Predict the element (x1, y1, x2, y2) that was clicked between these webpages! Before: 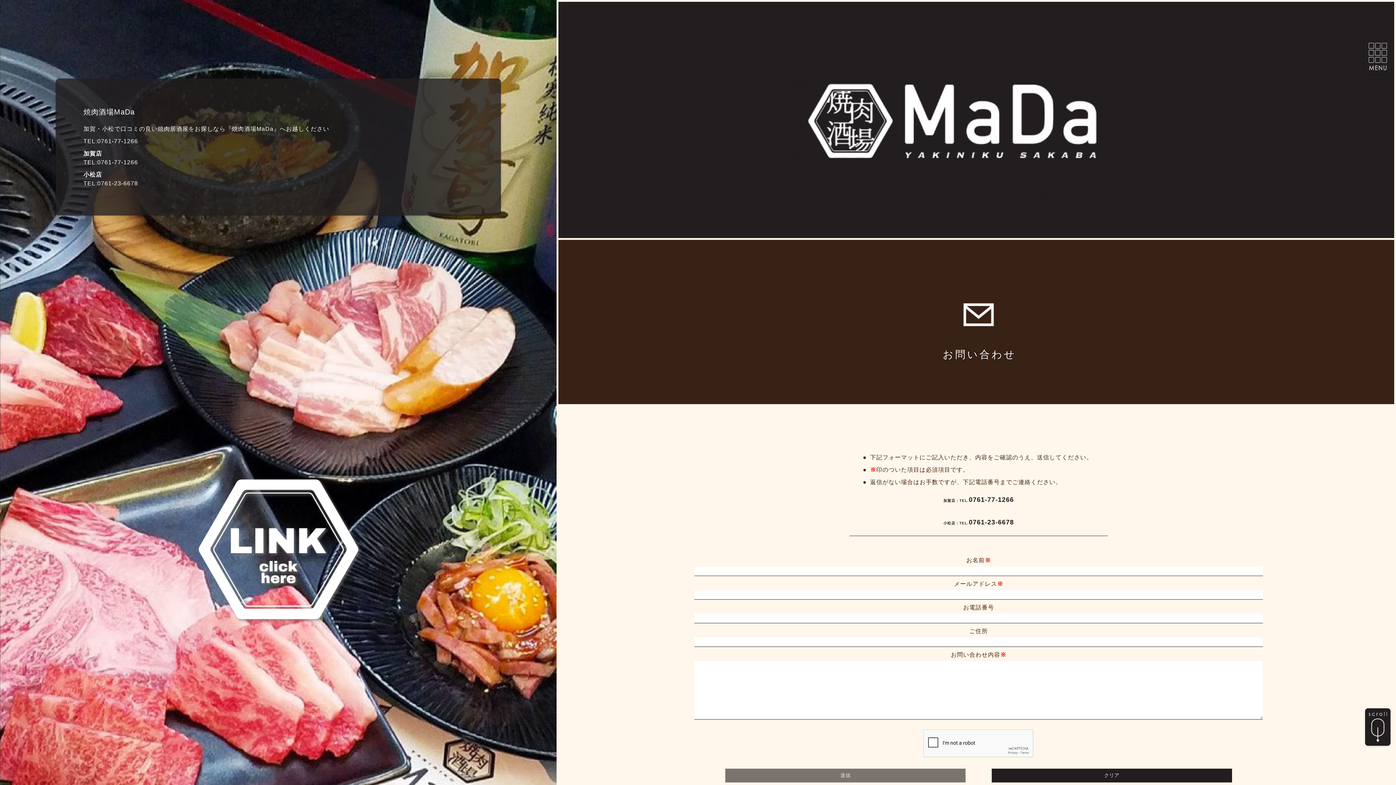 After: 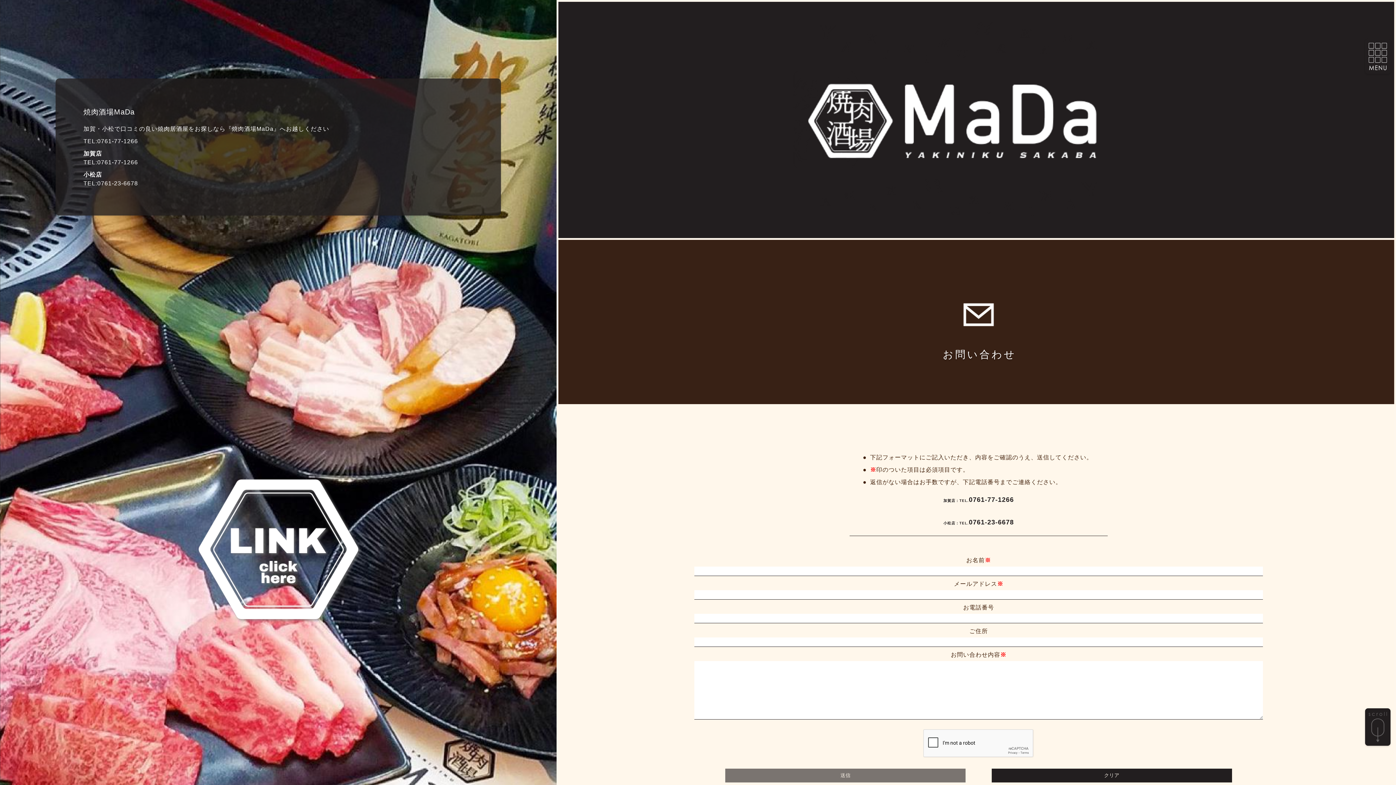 Action: label: TEL:0761-77-1266 bbox: (83, 138, 138, 144)